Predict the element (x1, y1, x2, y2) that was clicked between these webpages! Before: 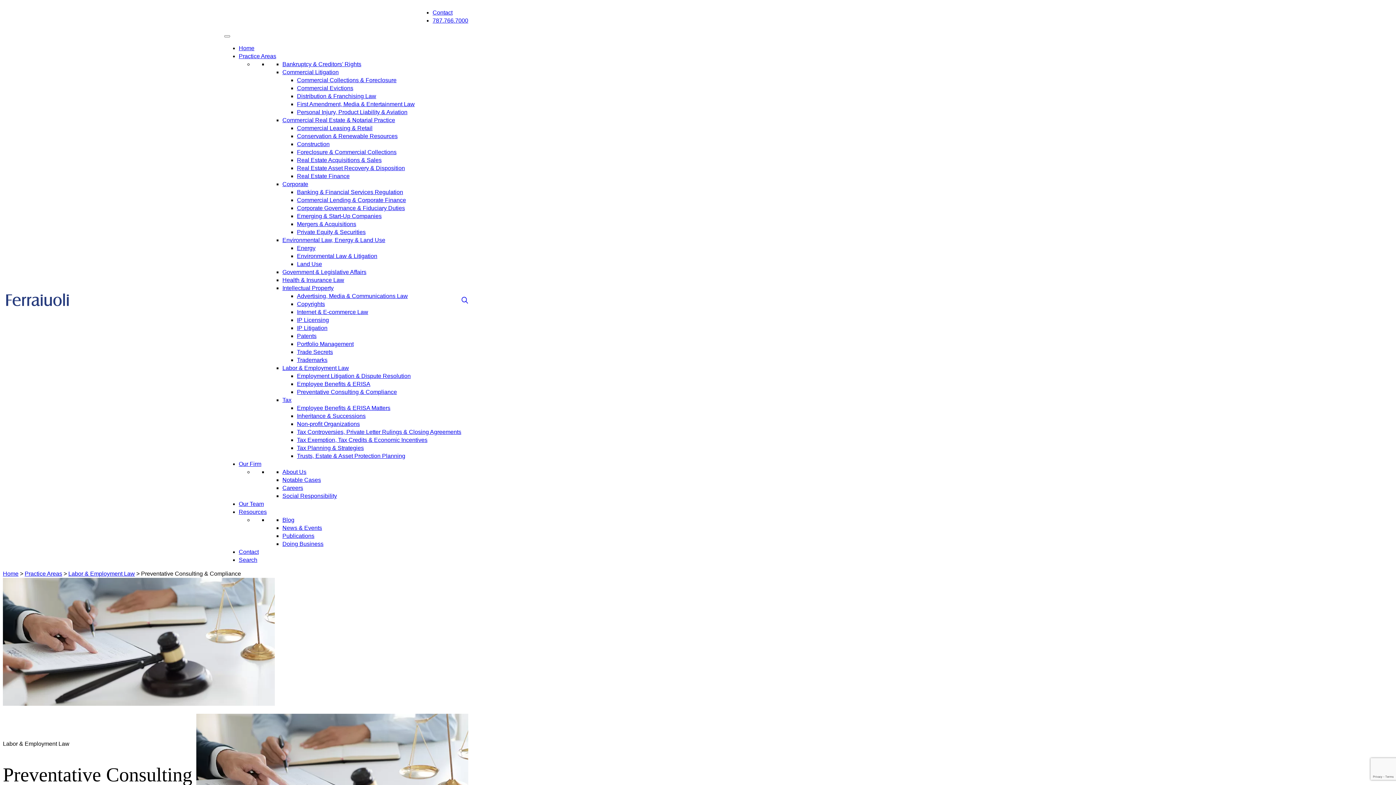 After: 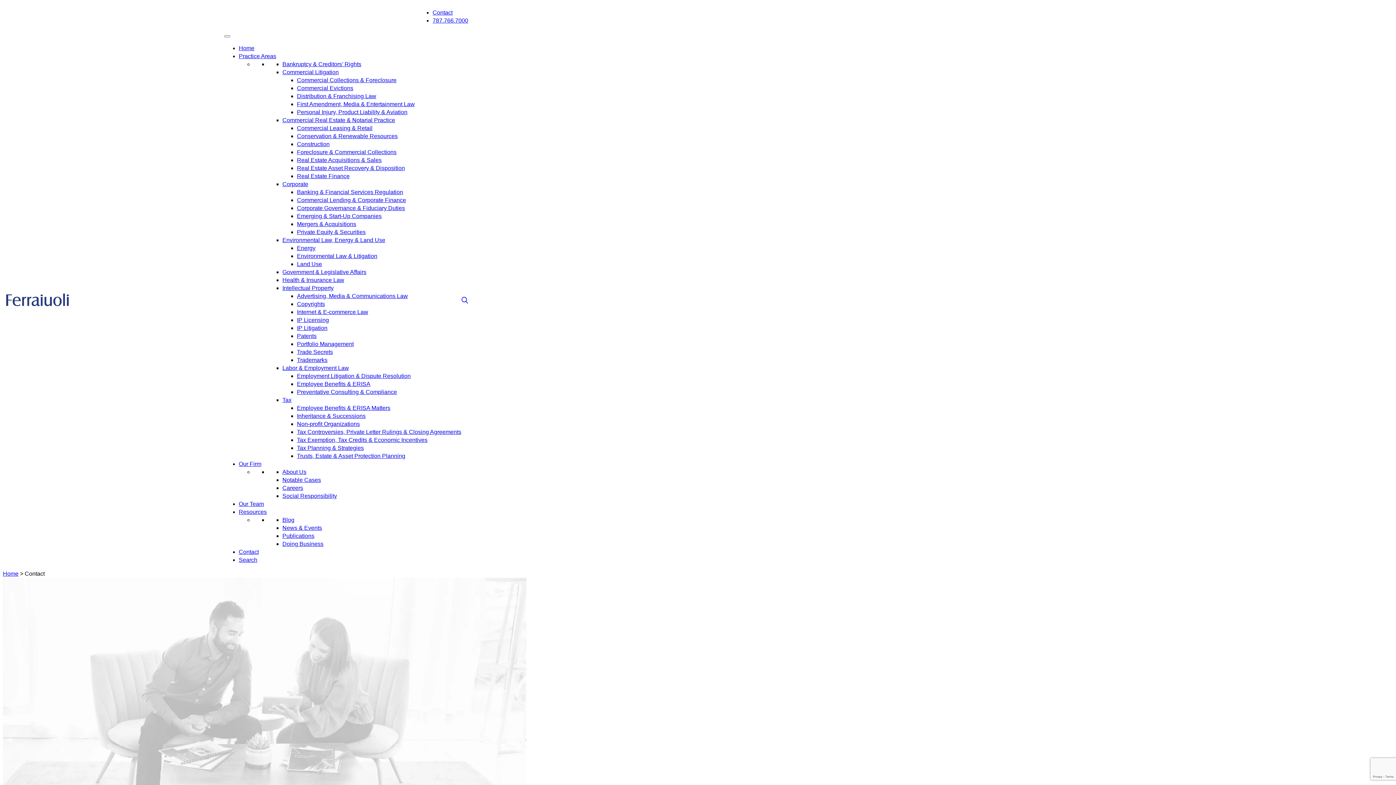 Action: bbox: (238, 549, 258, 555) label: Contact